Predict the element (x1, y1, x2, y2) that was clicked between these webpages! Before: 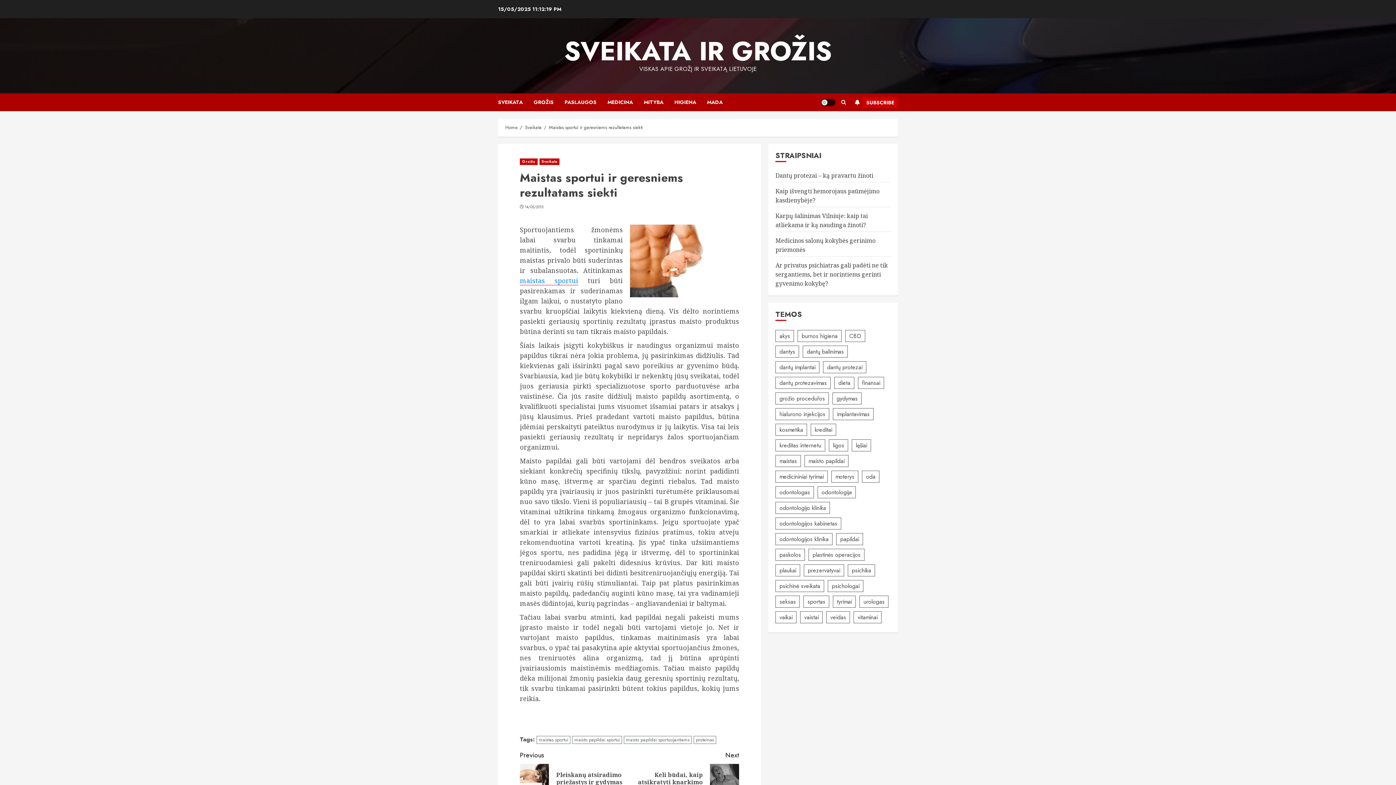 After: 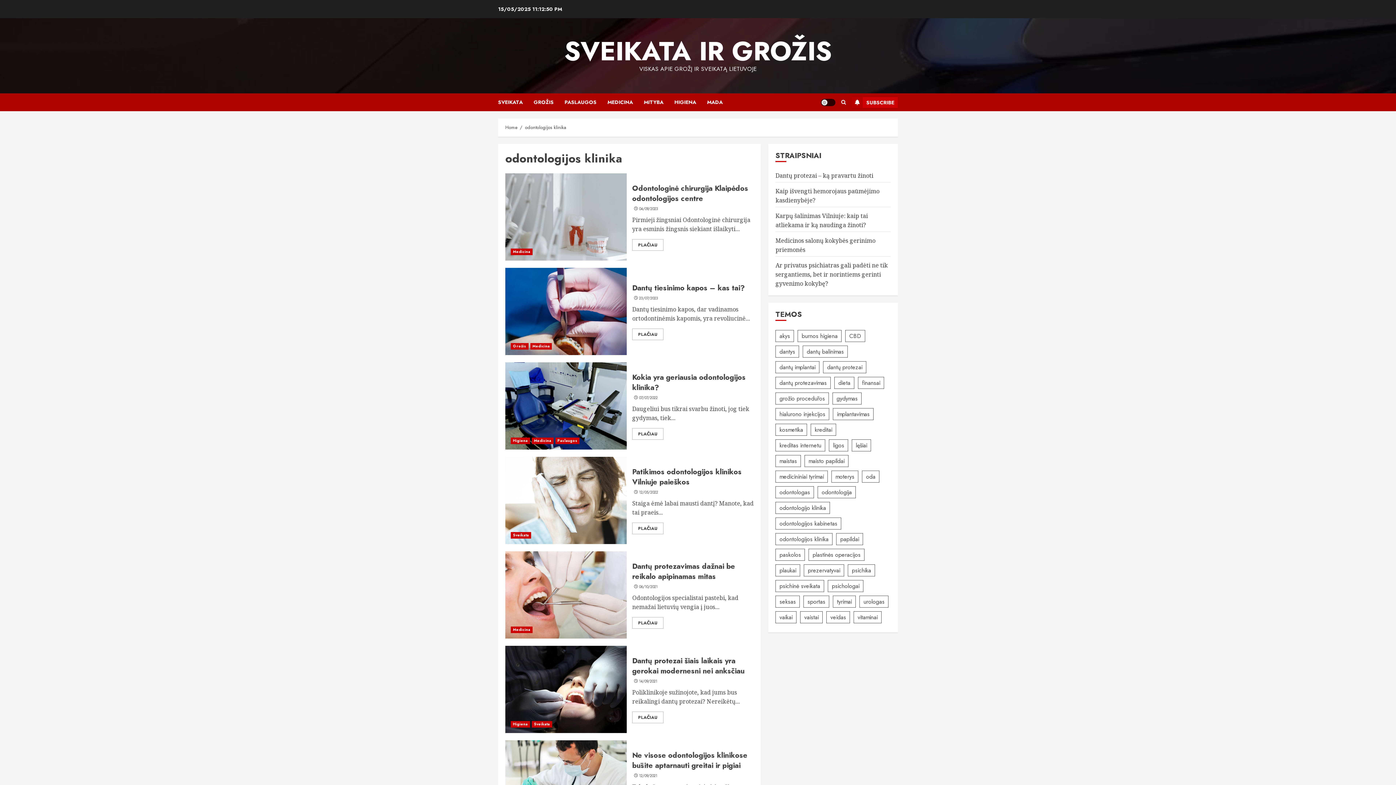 Action: label: odontologijos klinika (18 elementų) bbox: (775, 533, 832, 545)